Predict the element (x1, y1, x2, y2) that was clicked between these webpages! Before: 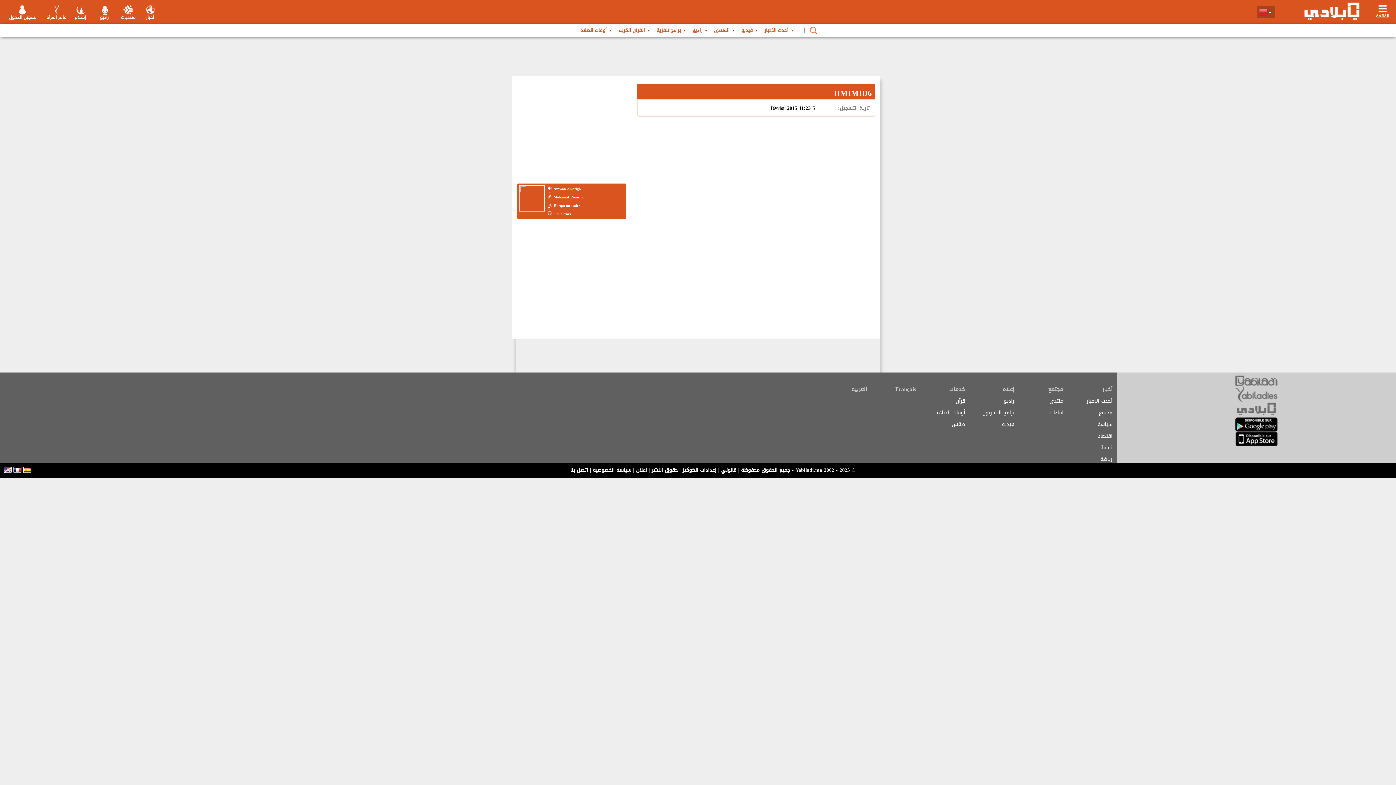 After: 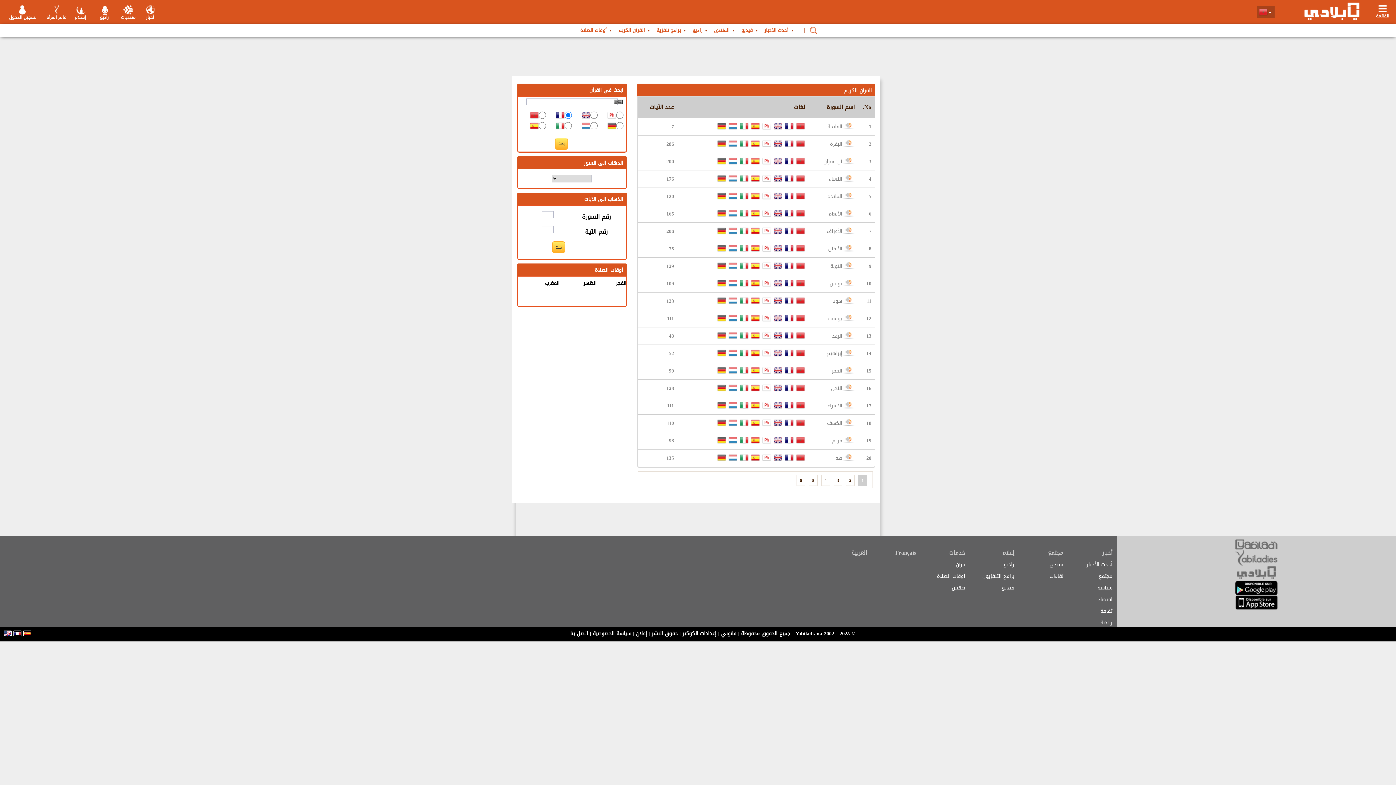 Action: label: قرآن bbox: (956, 396, 965, 406)